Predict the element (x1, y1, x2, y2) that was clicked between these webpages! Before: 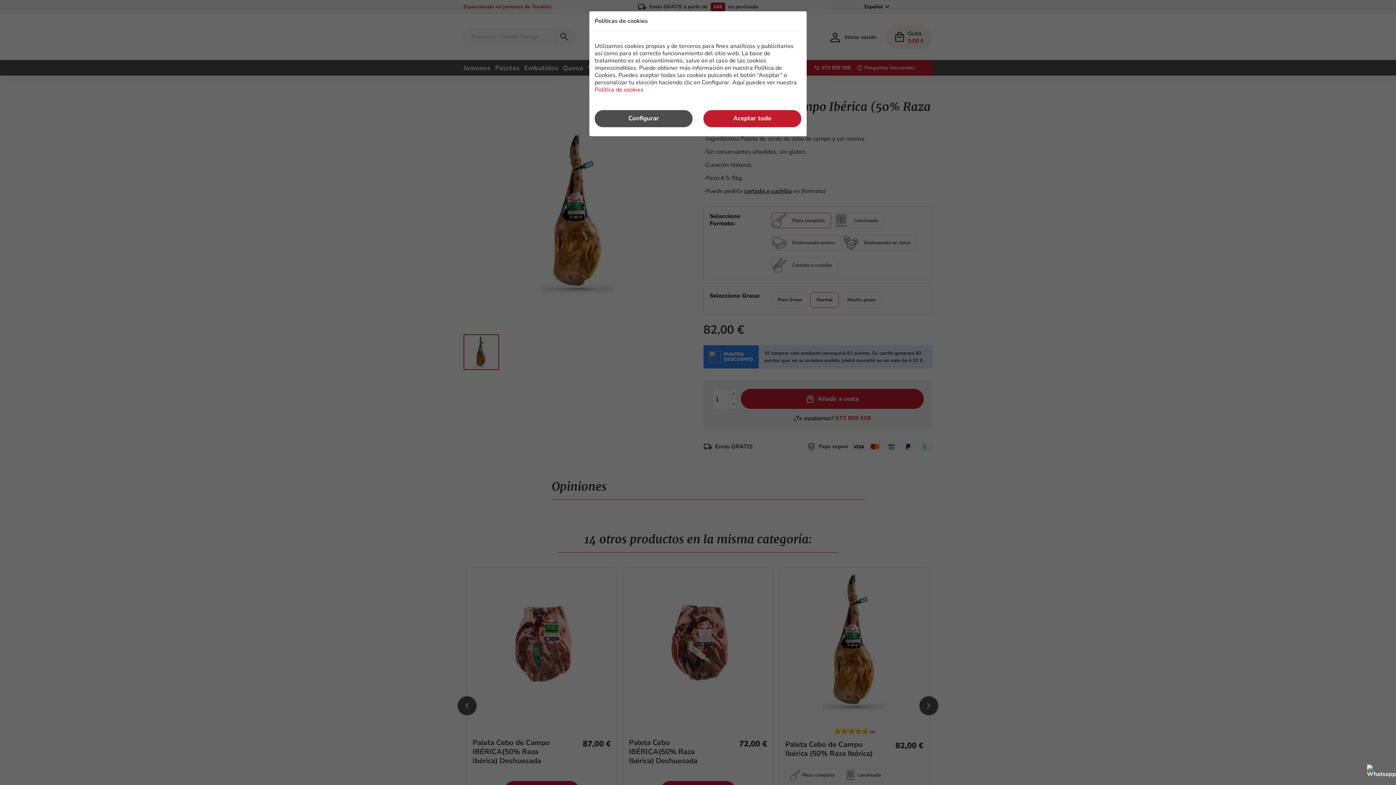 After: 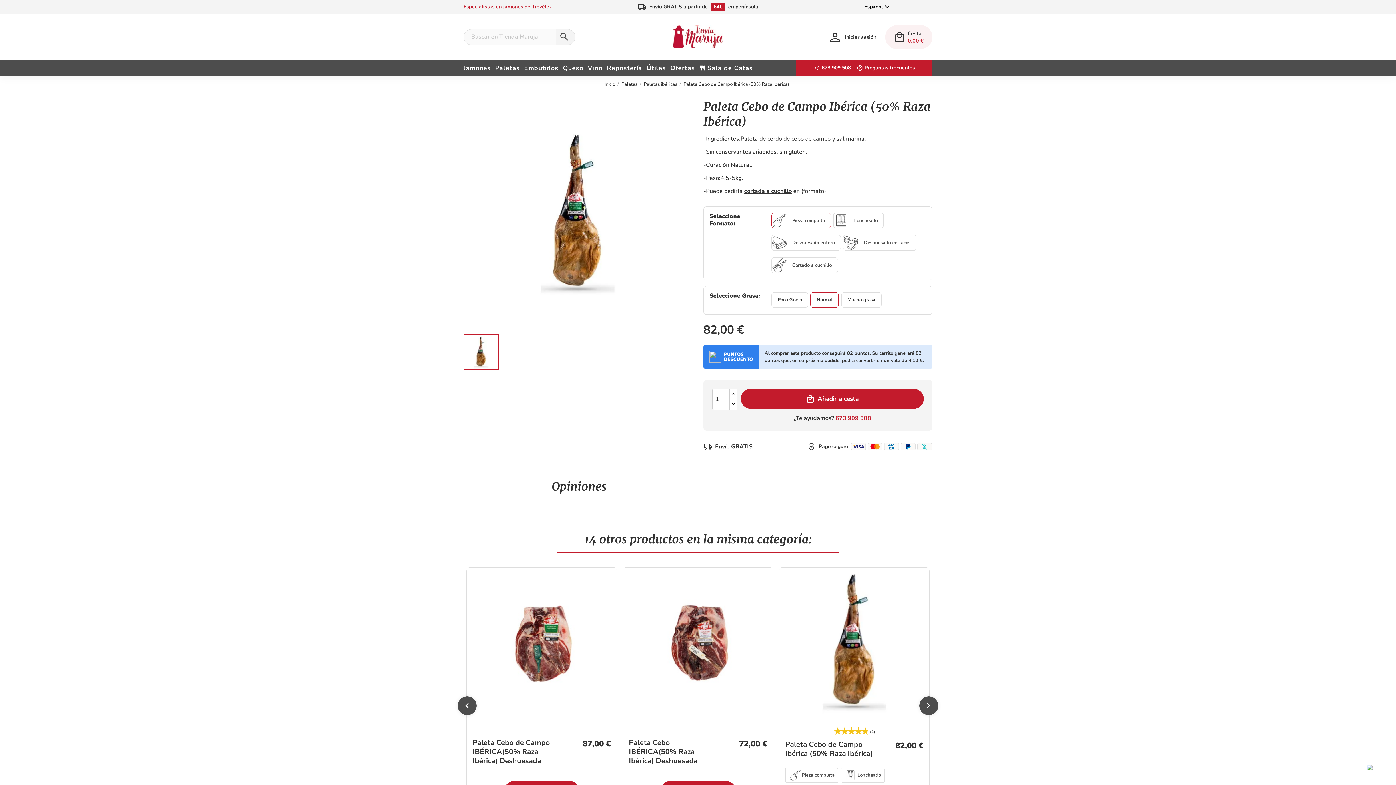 Action: label: Aceptar todo bbox: (703, 110, 801, 127)